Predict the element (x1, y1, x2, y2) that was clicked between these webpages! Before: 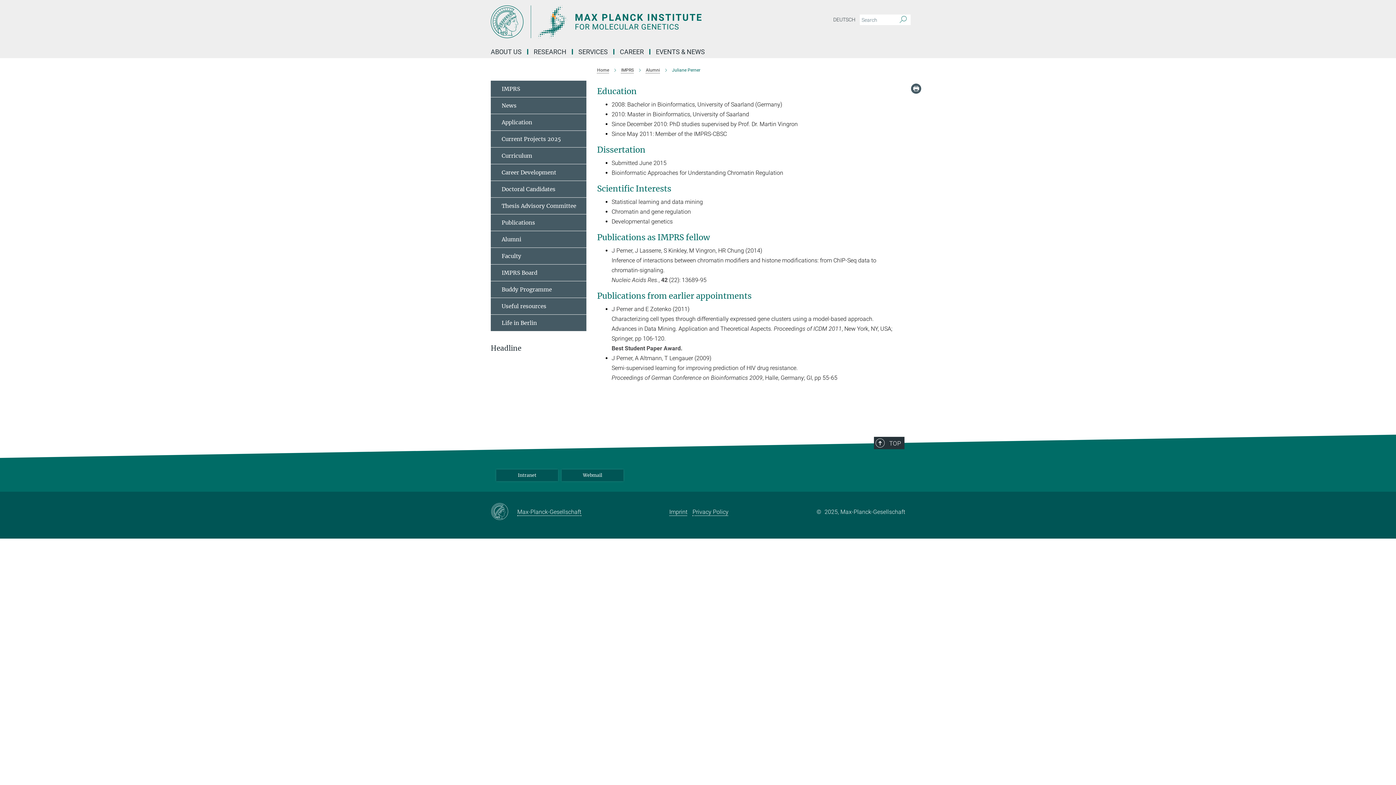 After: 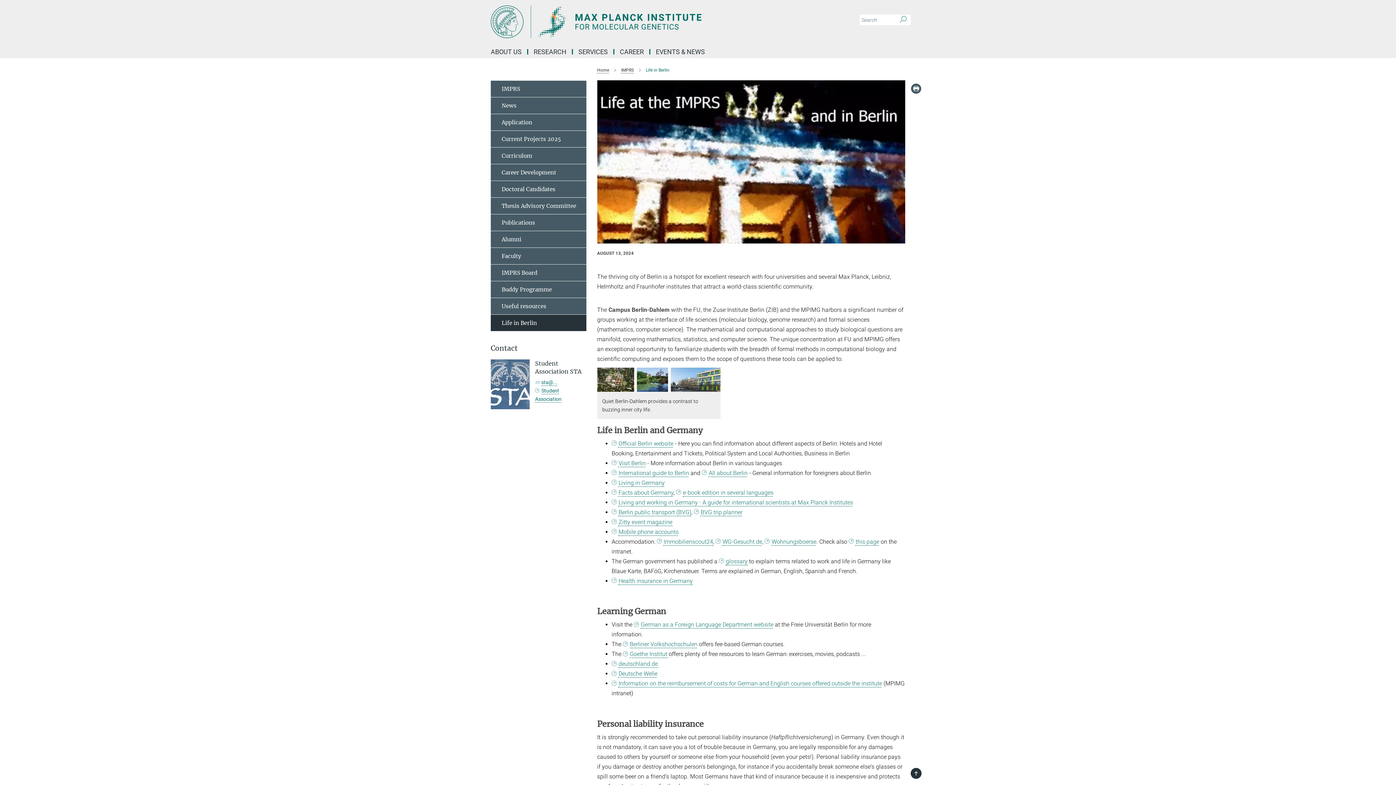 Action: label: Life in Berlin bbox: (490, 314, 586, 331)